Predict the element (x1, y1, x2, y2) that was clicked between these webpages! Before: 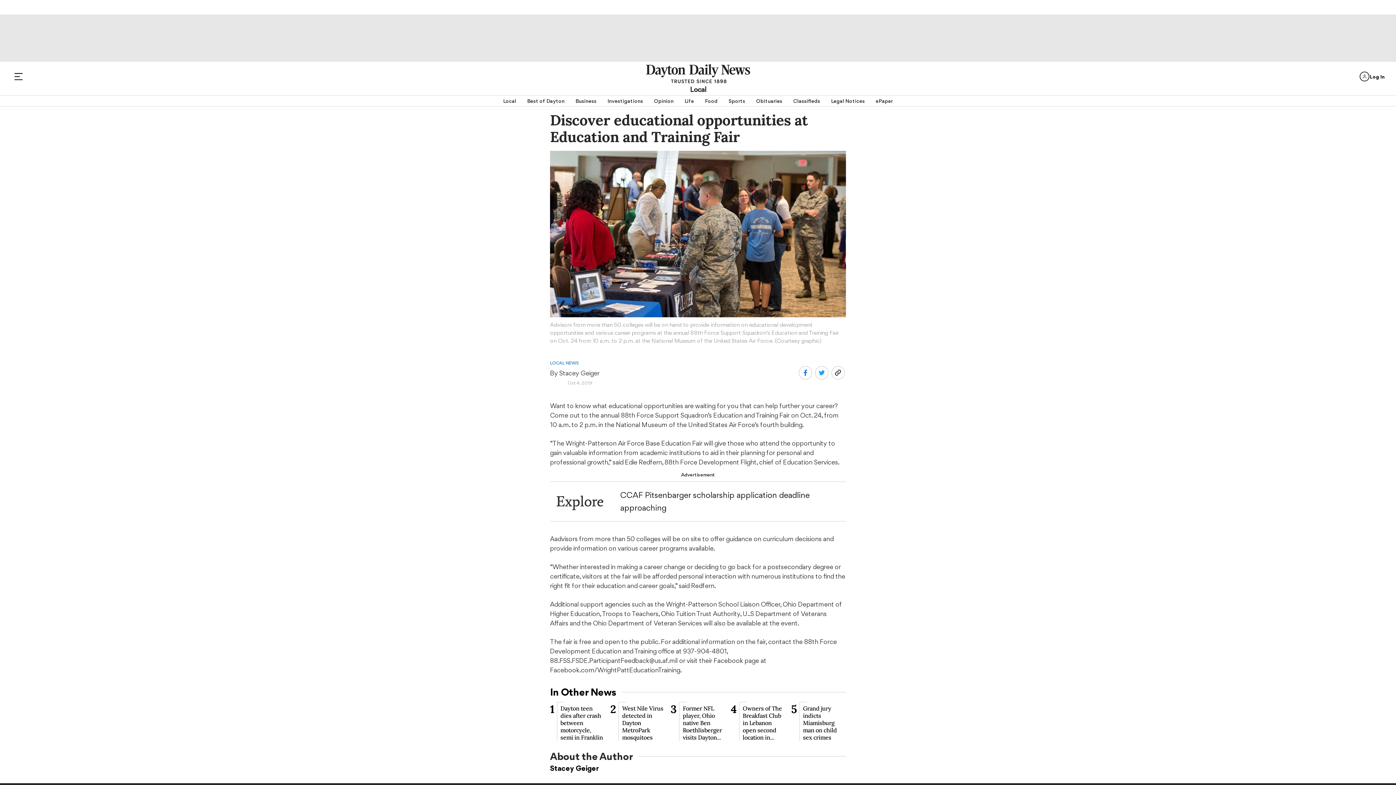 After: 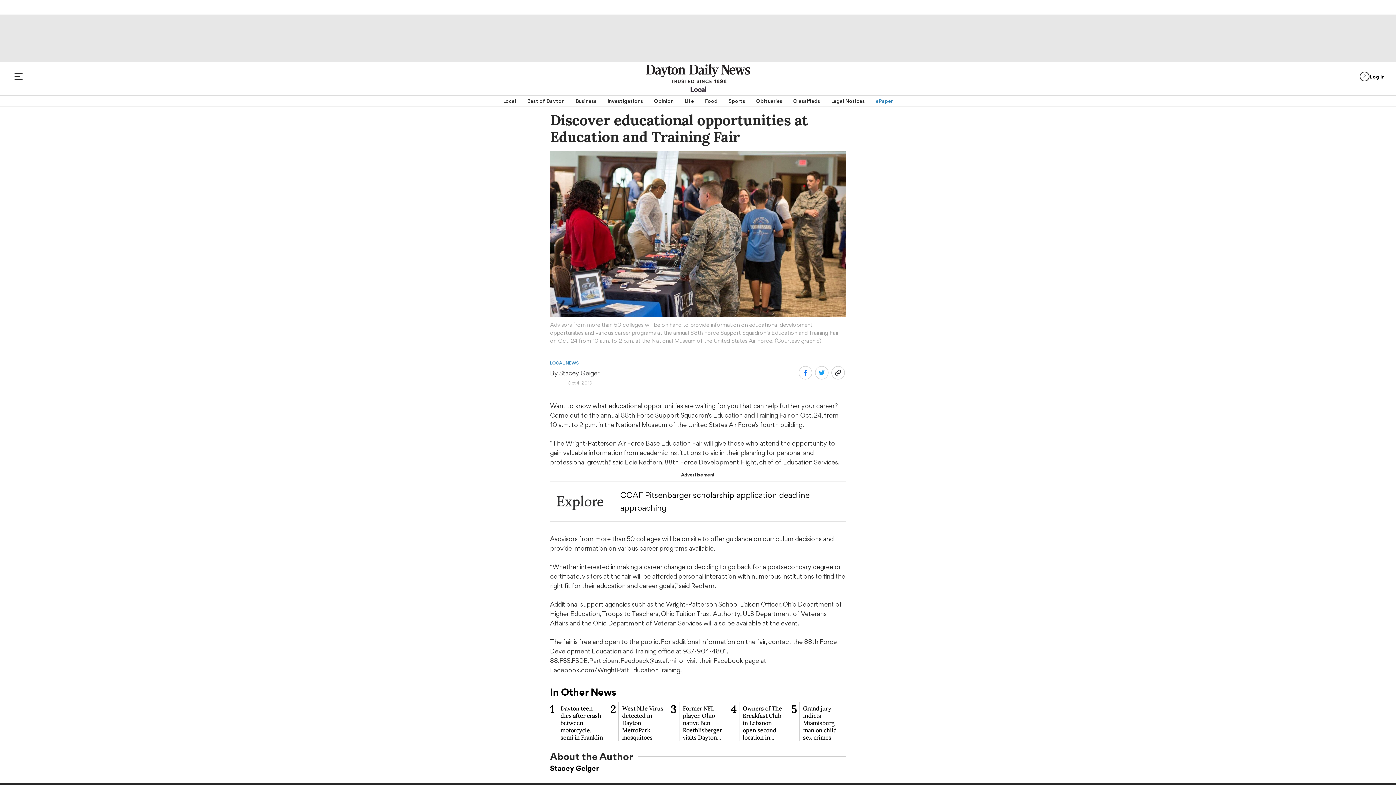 Action: label: ePaper bbox: (876, 95, 893, 106)